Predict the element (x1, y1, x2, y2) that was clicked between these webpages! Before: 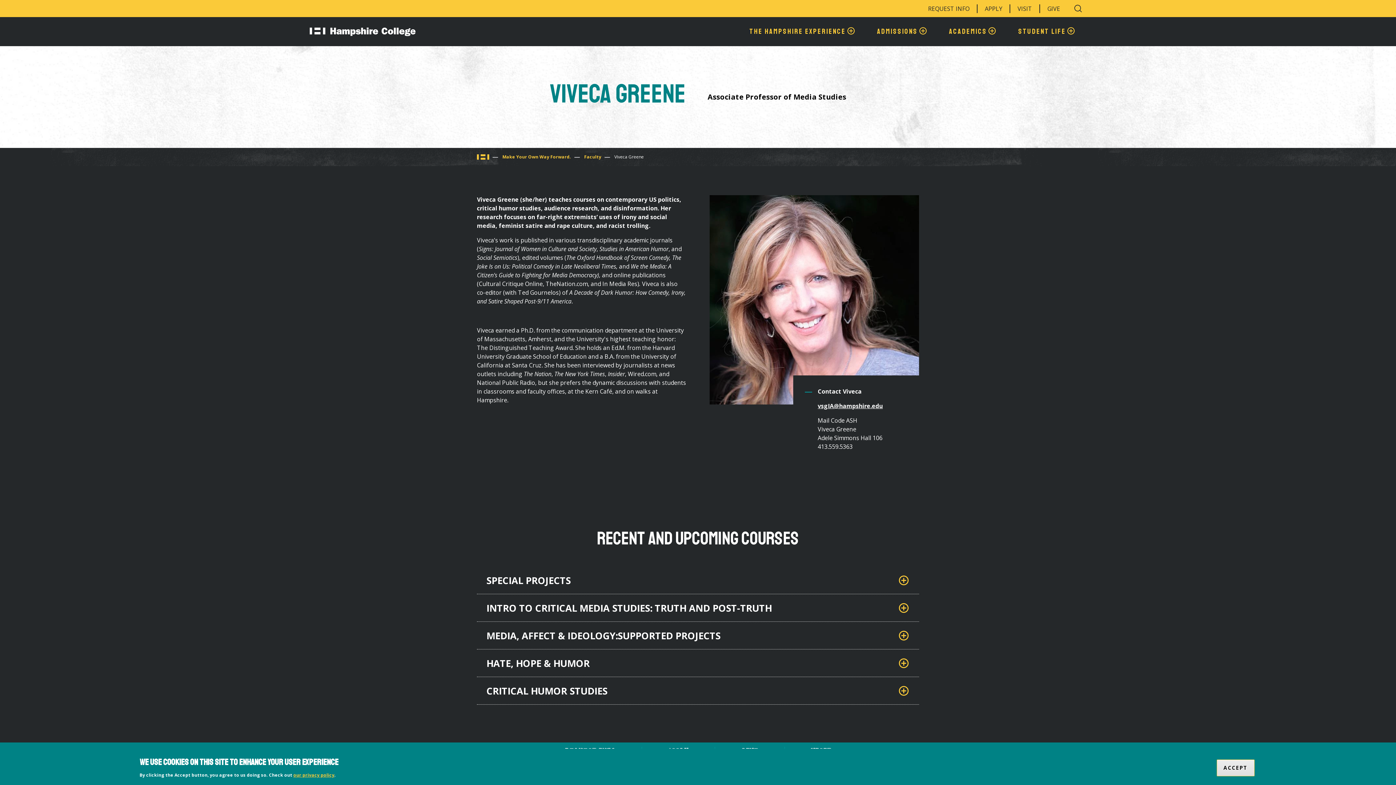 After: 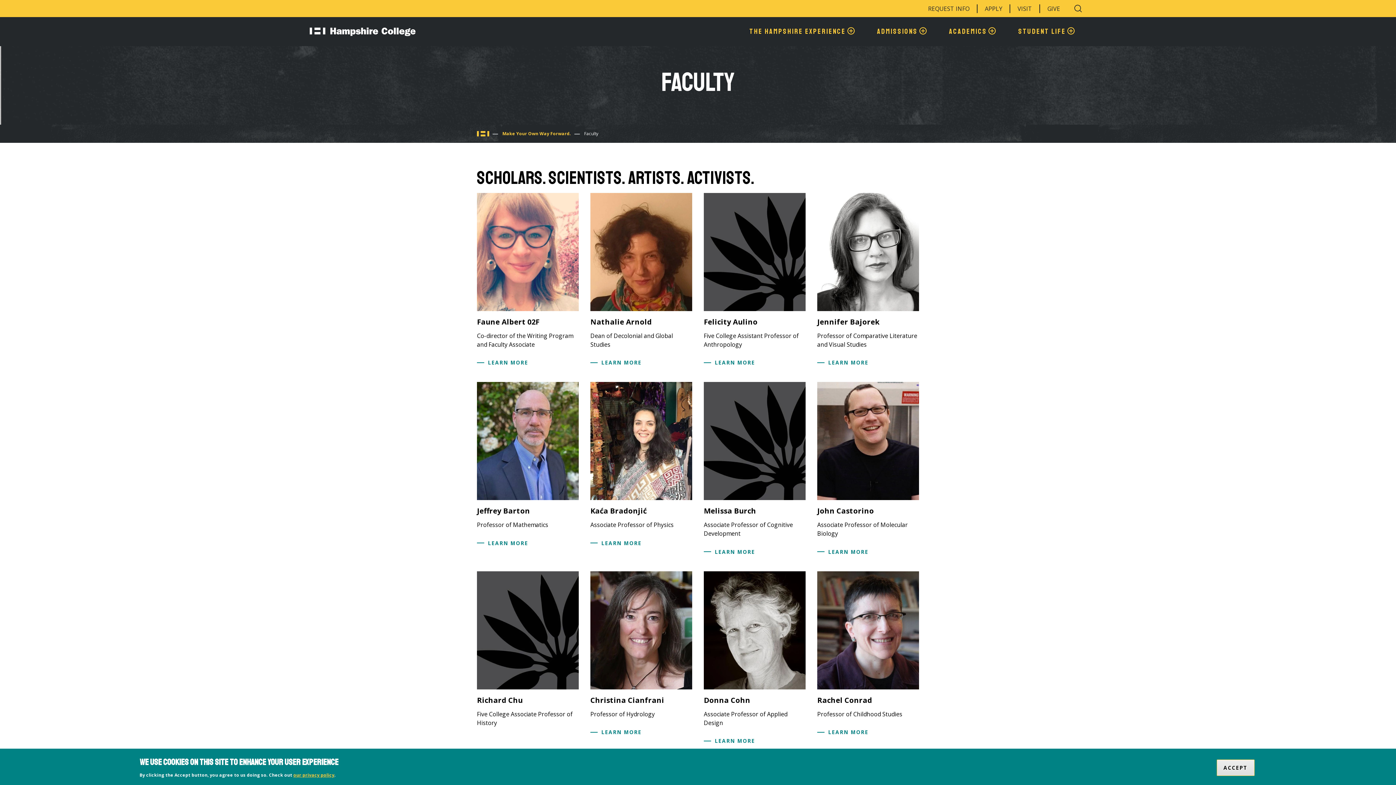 Action: label: Faculty bbox: (584, 153, 601, 160)